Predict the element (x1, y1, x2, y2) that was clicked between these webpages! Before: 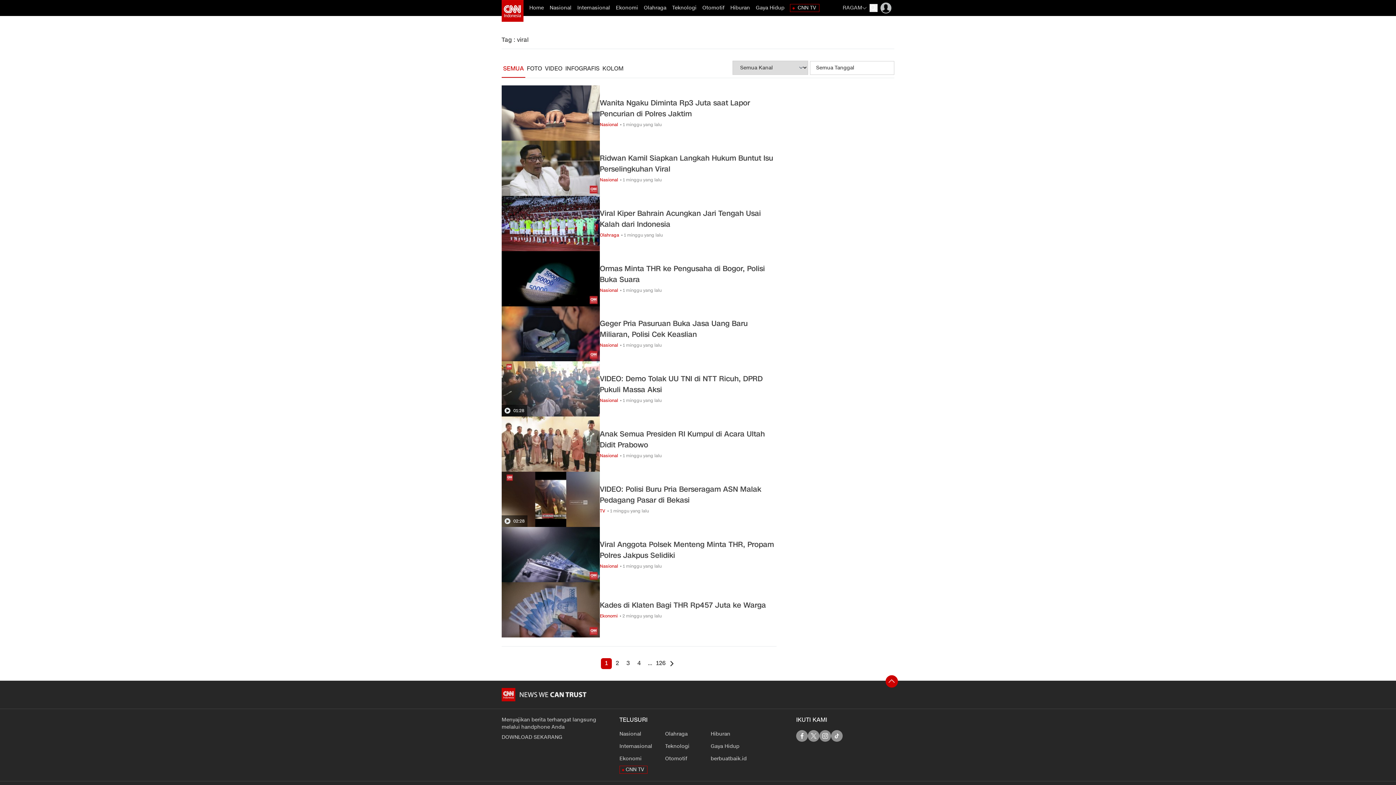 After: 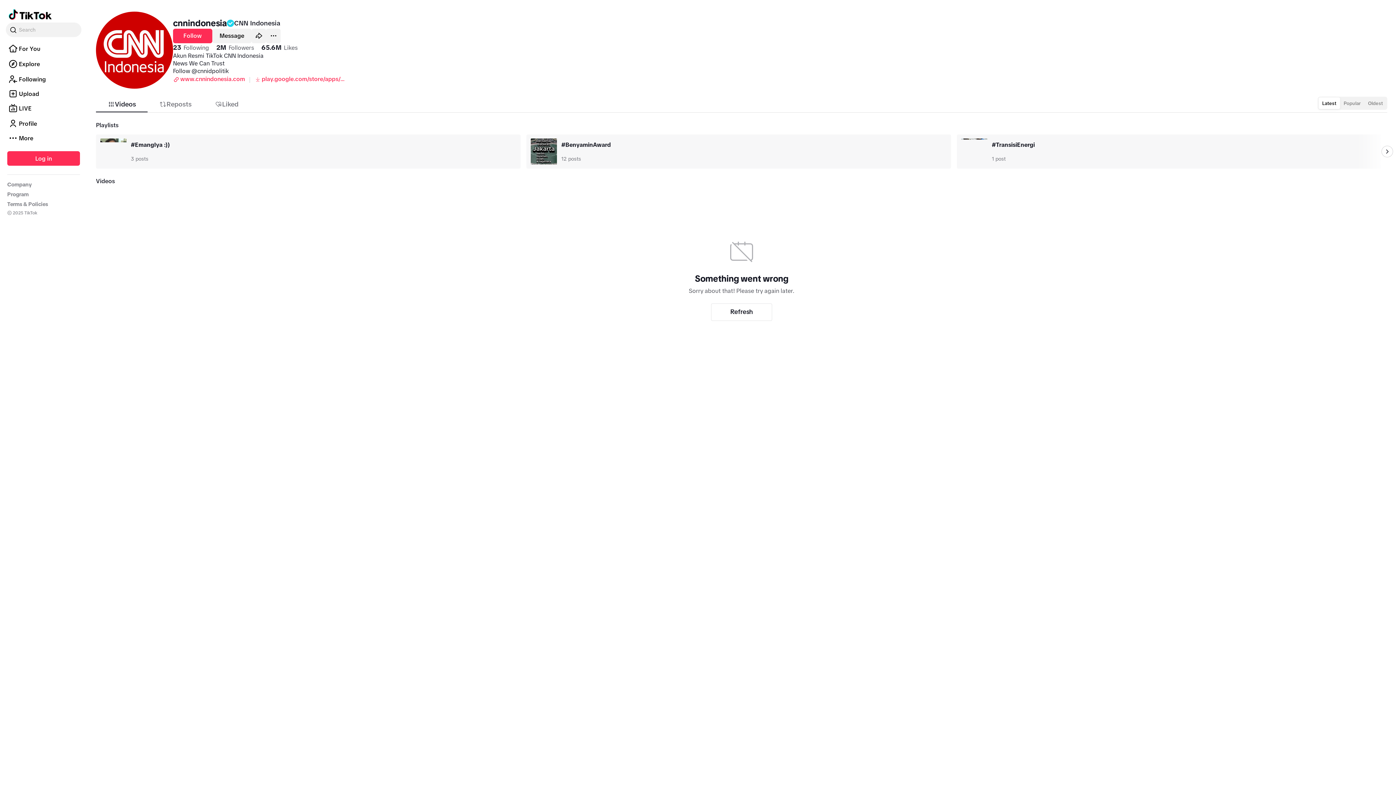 Action: label: link description bbox: (831, 730, 842, 742)